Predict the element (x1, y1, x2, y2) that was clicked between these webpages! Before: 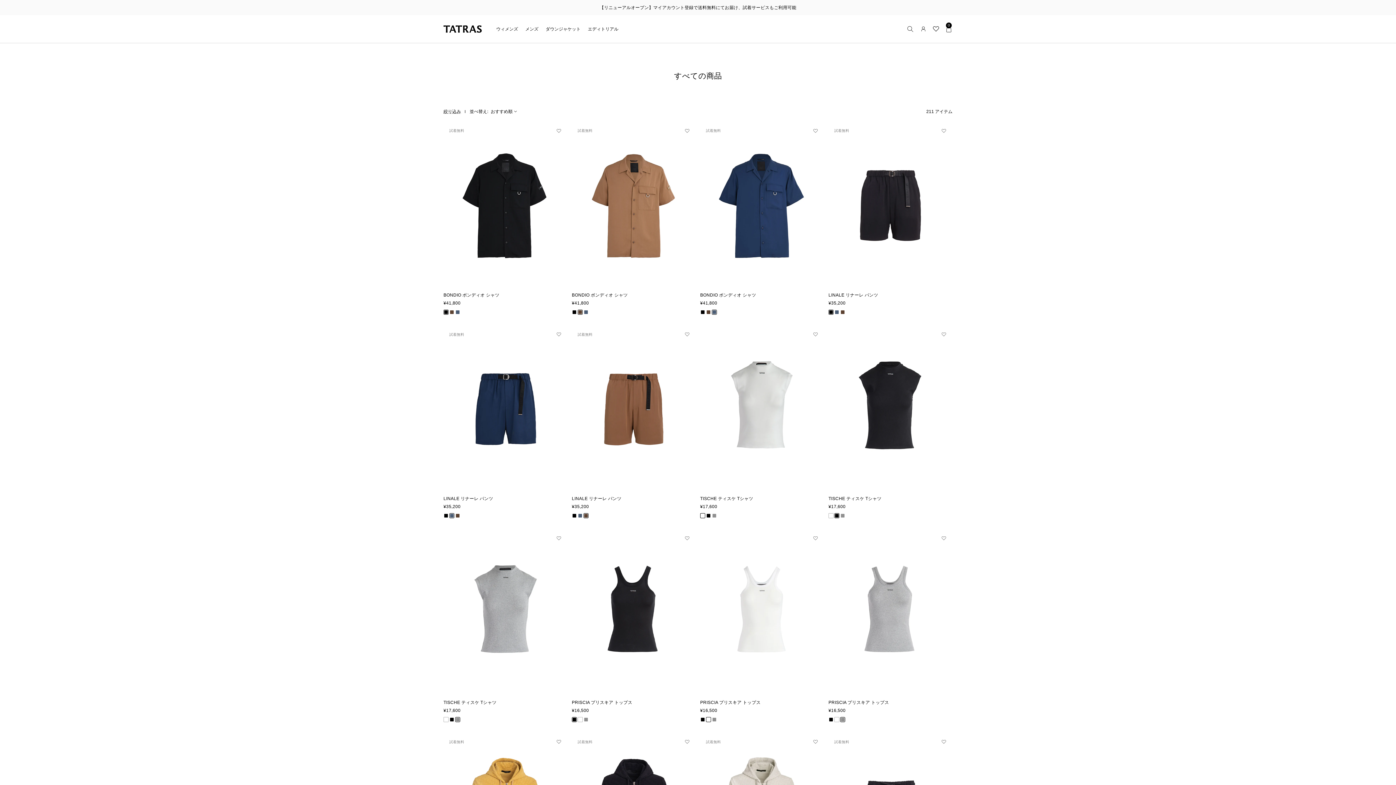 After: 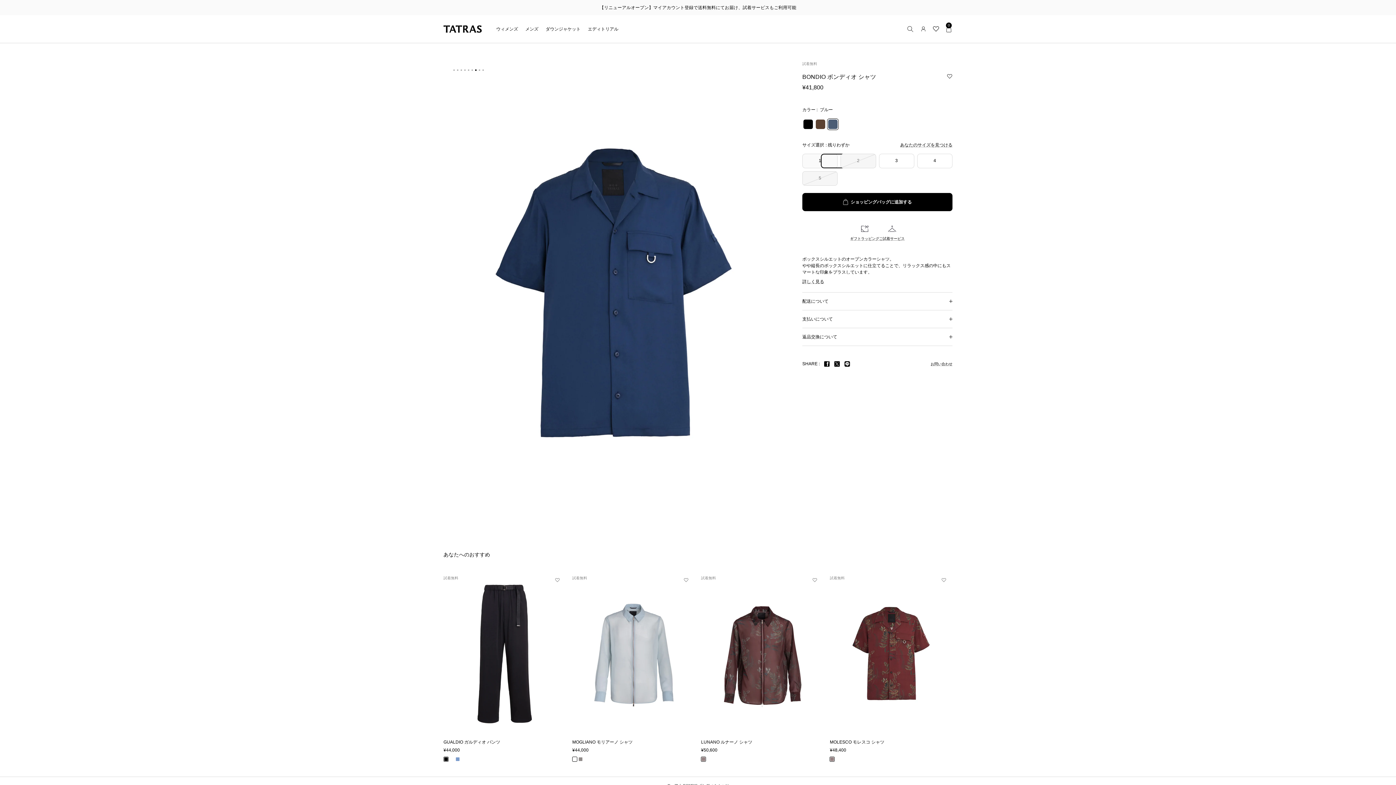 Action: bbox: (700, 291, 824, 298) label: BONDIO ボンディオ シャツ